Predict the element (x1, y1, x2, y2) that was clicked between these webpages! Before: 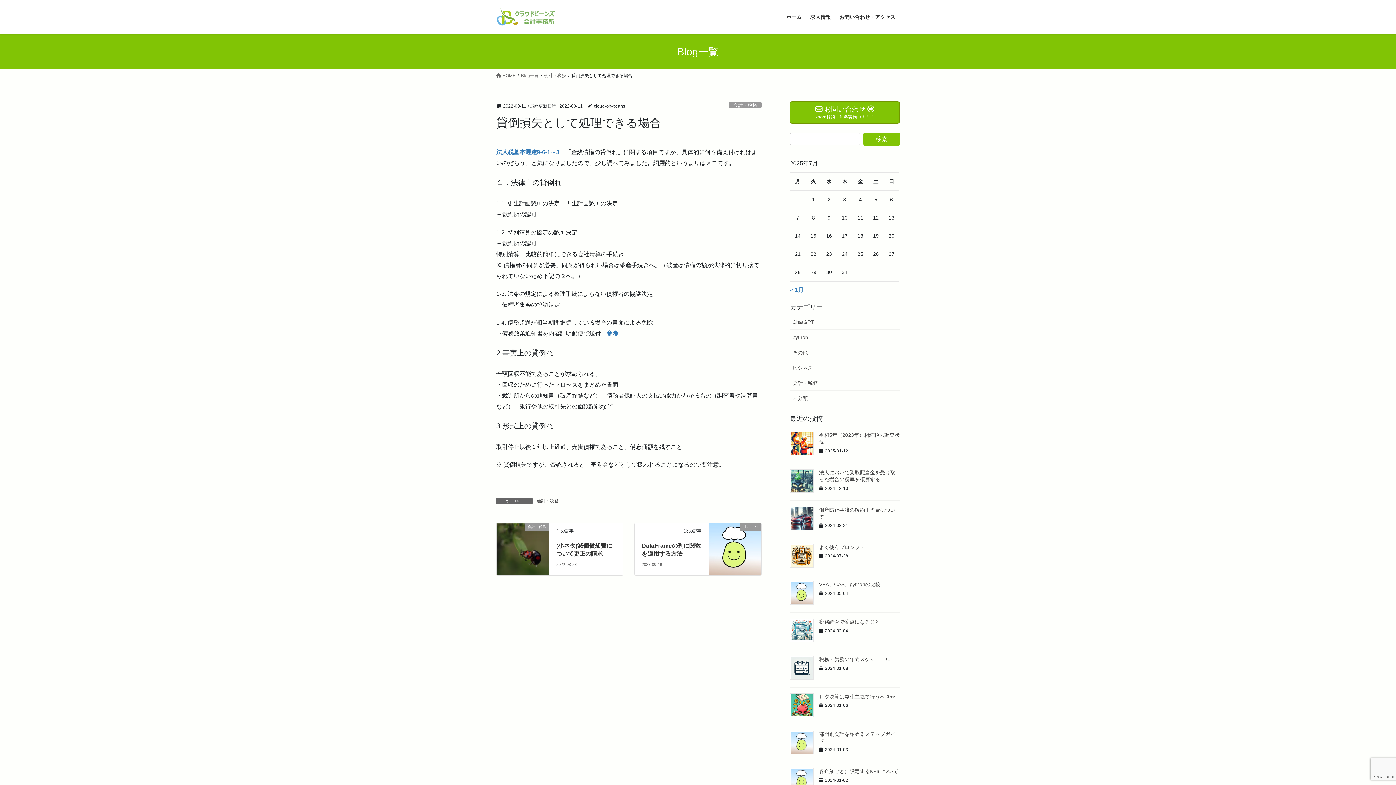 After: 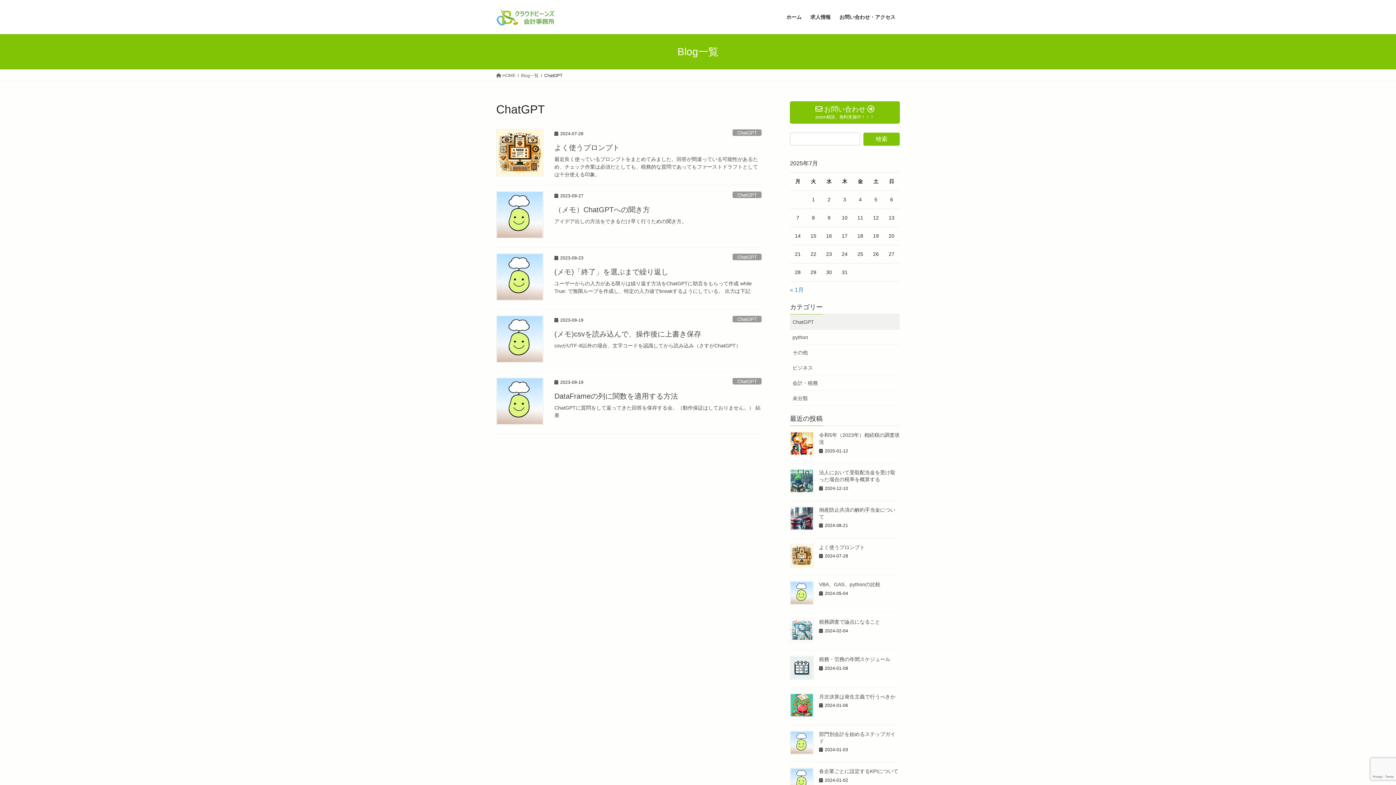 Action: label: ChatGPT bbox: (790, 314, 900, 329)